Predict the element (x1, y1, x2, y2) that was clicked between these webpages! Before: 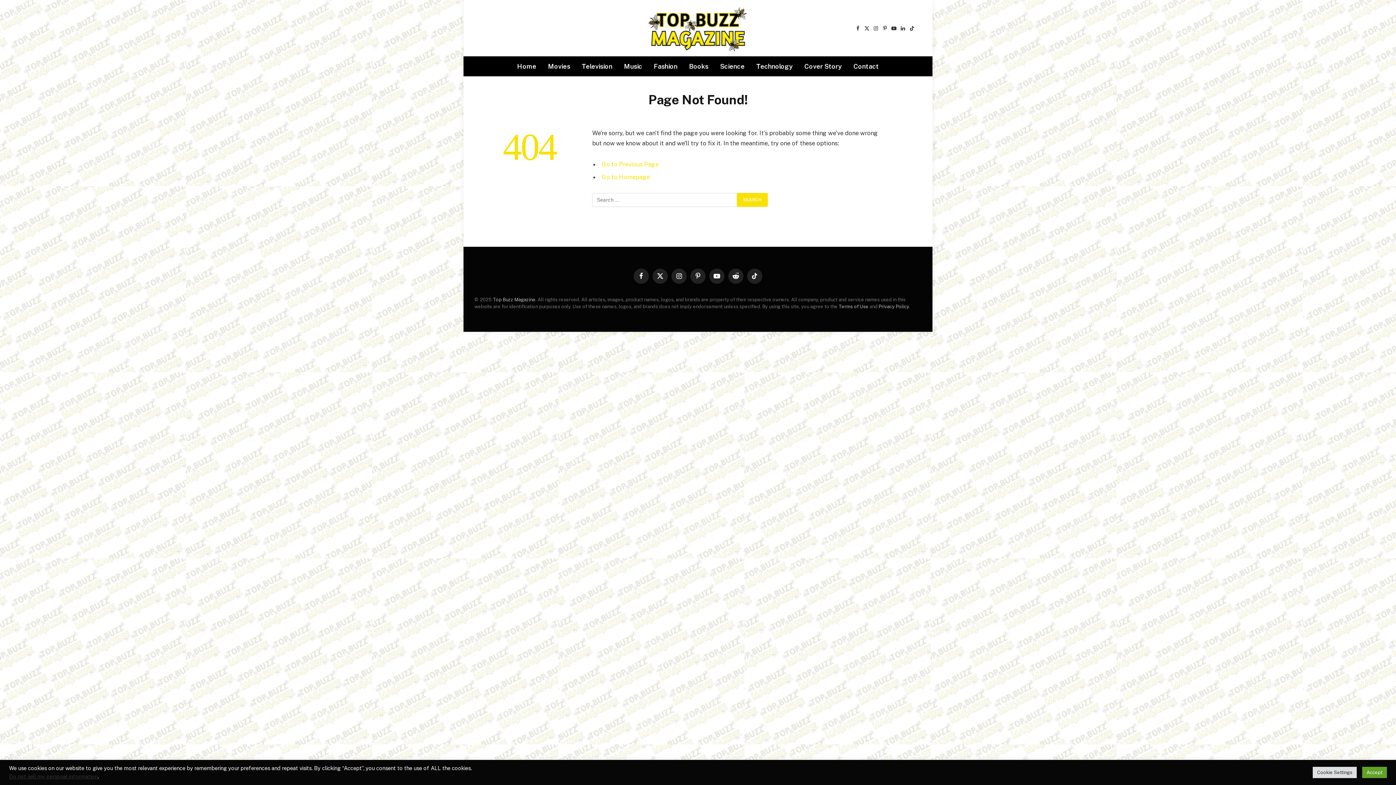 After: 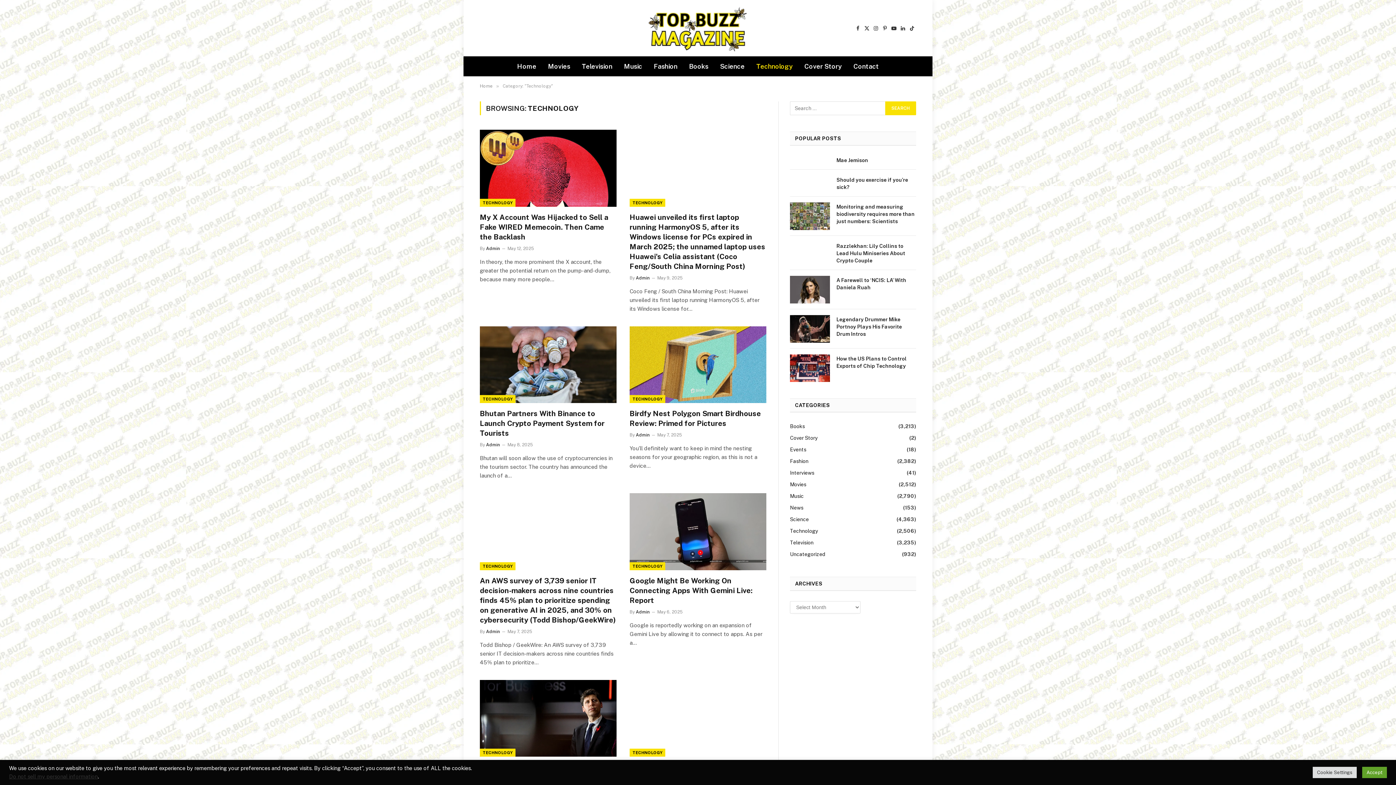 Action: bbox: (750, 56, 798, 76) label: Technology